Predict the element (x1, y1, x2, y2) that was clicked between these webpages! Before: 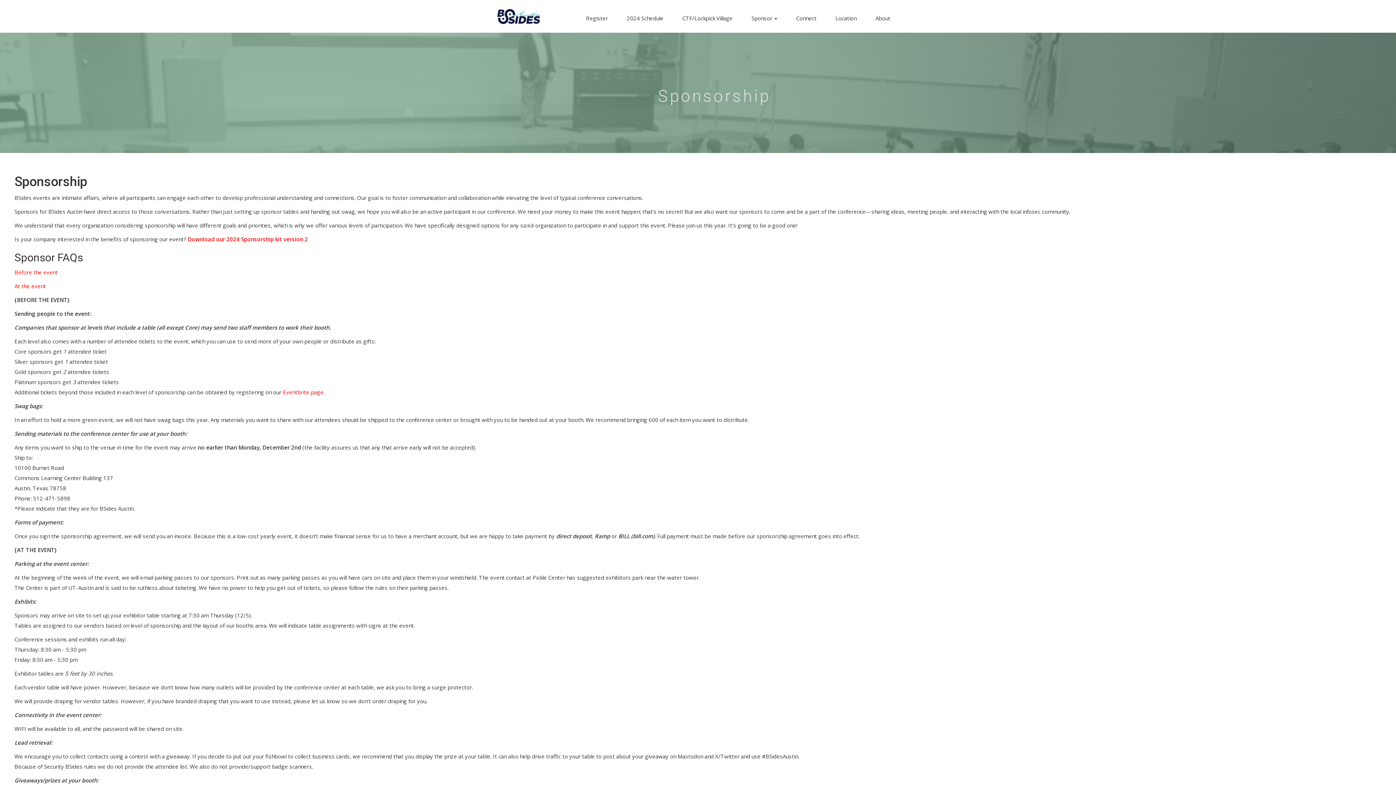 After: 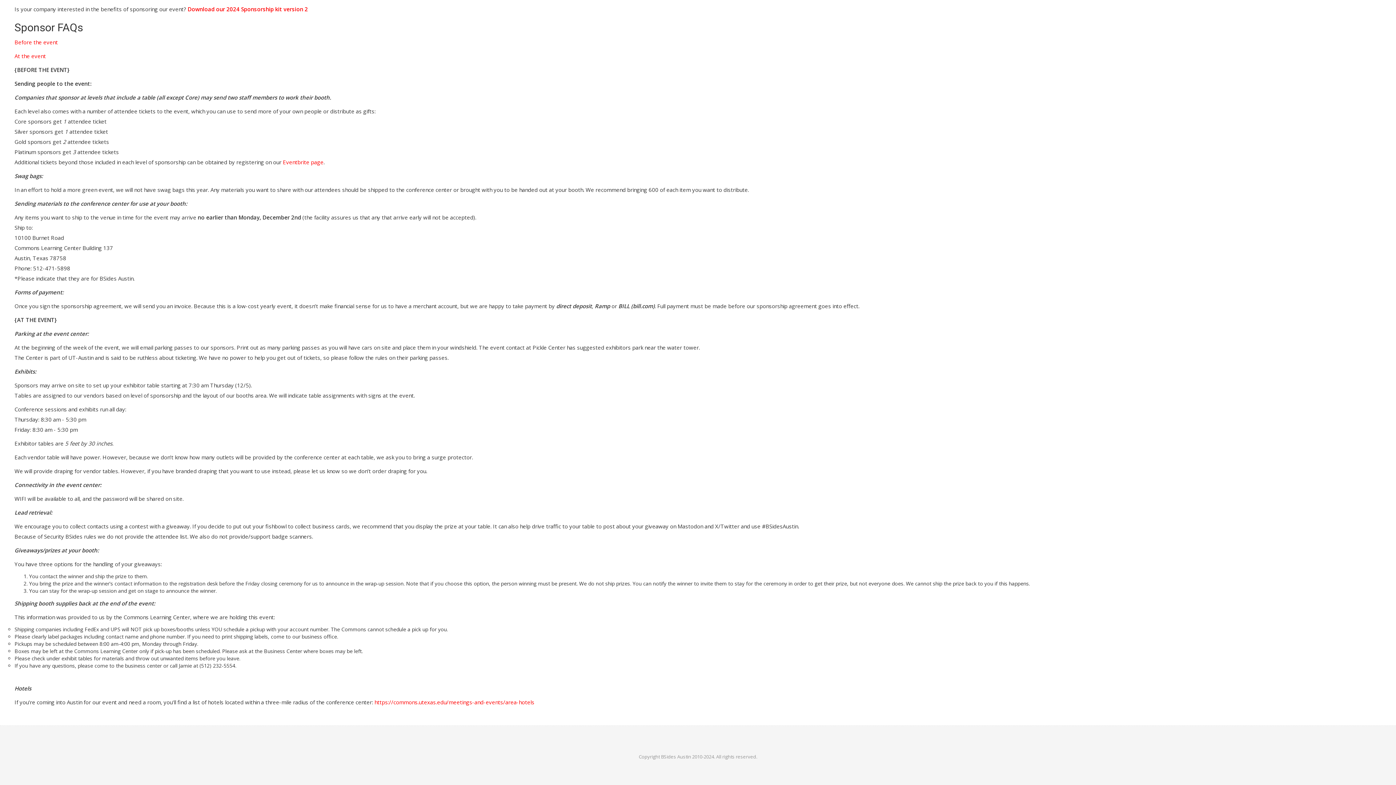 Action: bbox: (14, 282, 45, 289) label: At the event